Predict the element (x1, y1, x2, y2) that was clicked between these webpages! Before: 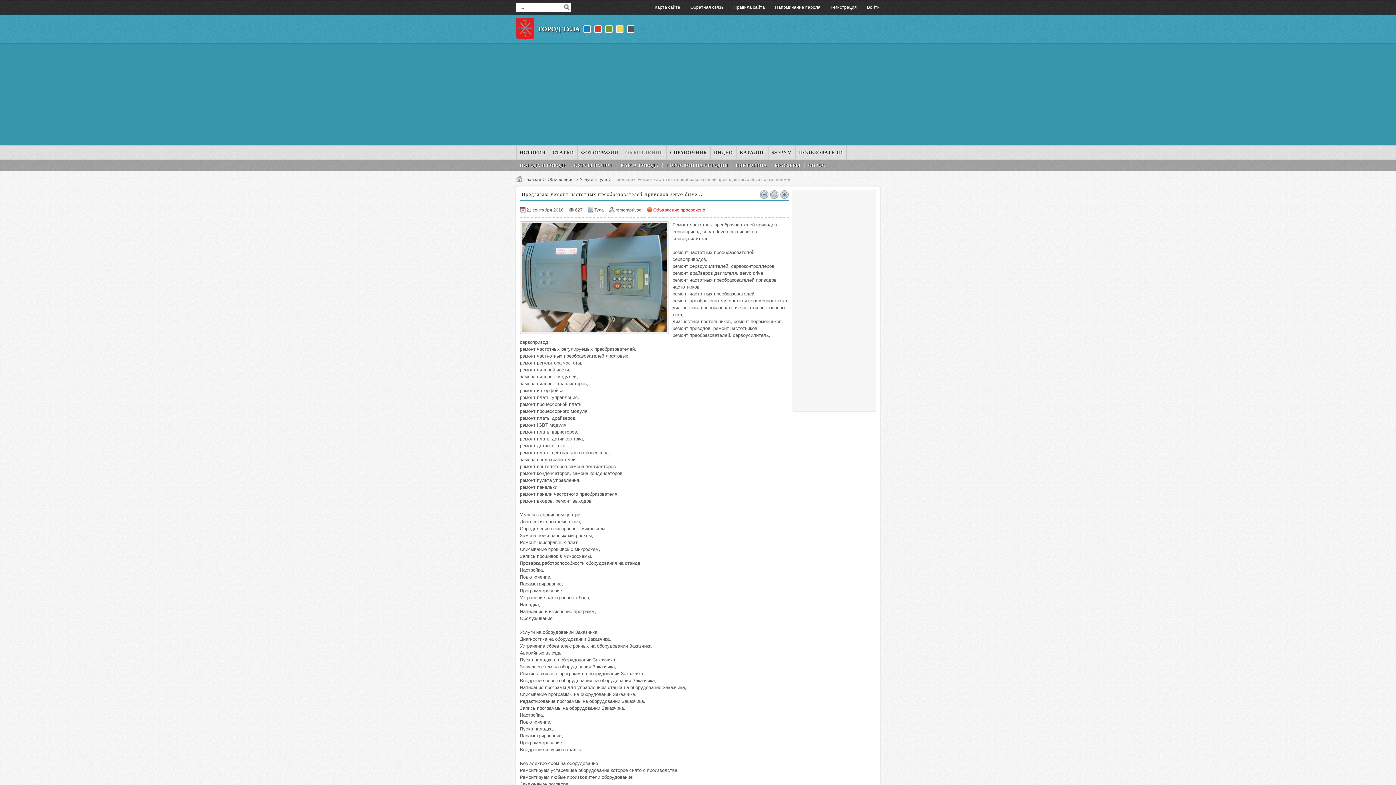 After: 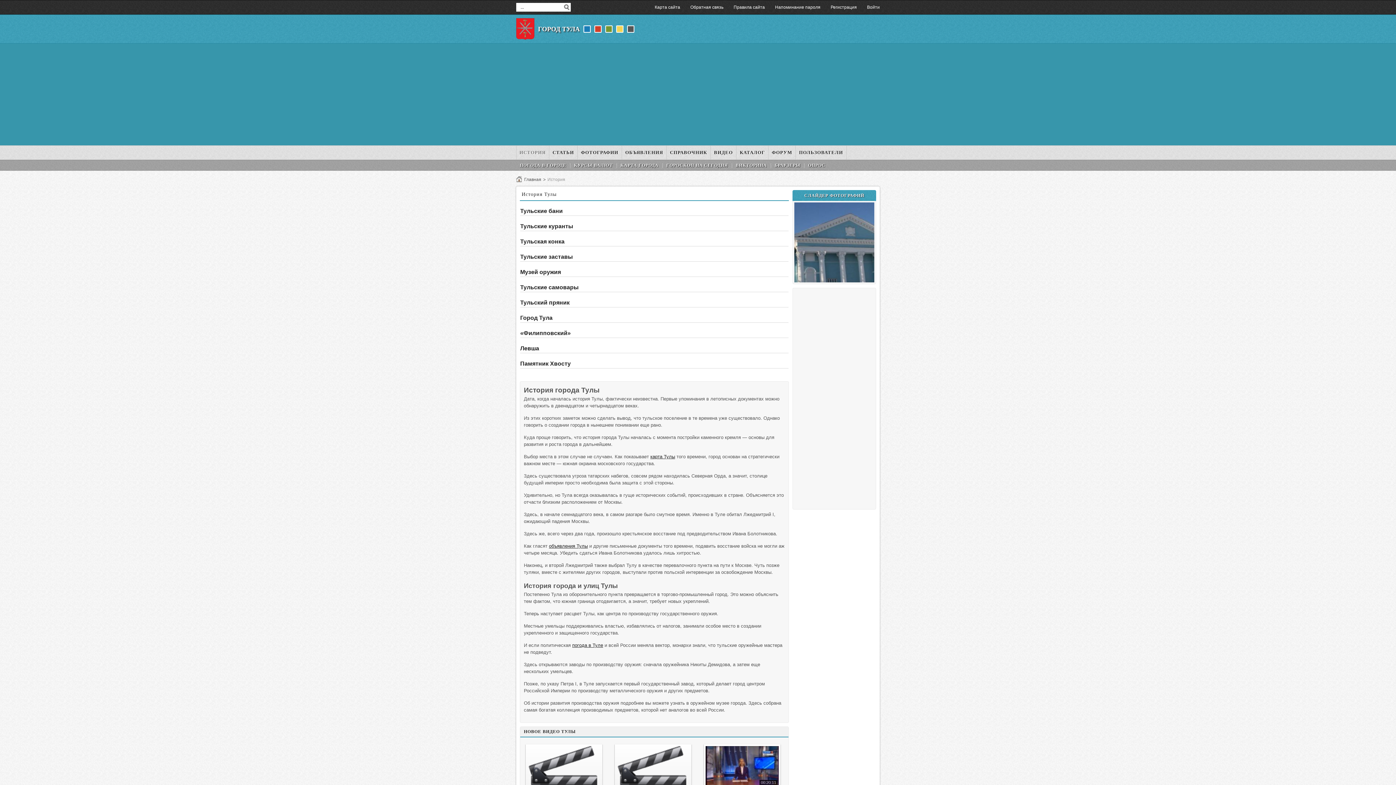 Action: bbox: (516, 145, 549, 160) label: ИСТОРИЯ